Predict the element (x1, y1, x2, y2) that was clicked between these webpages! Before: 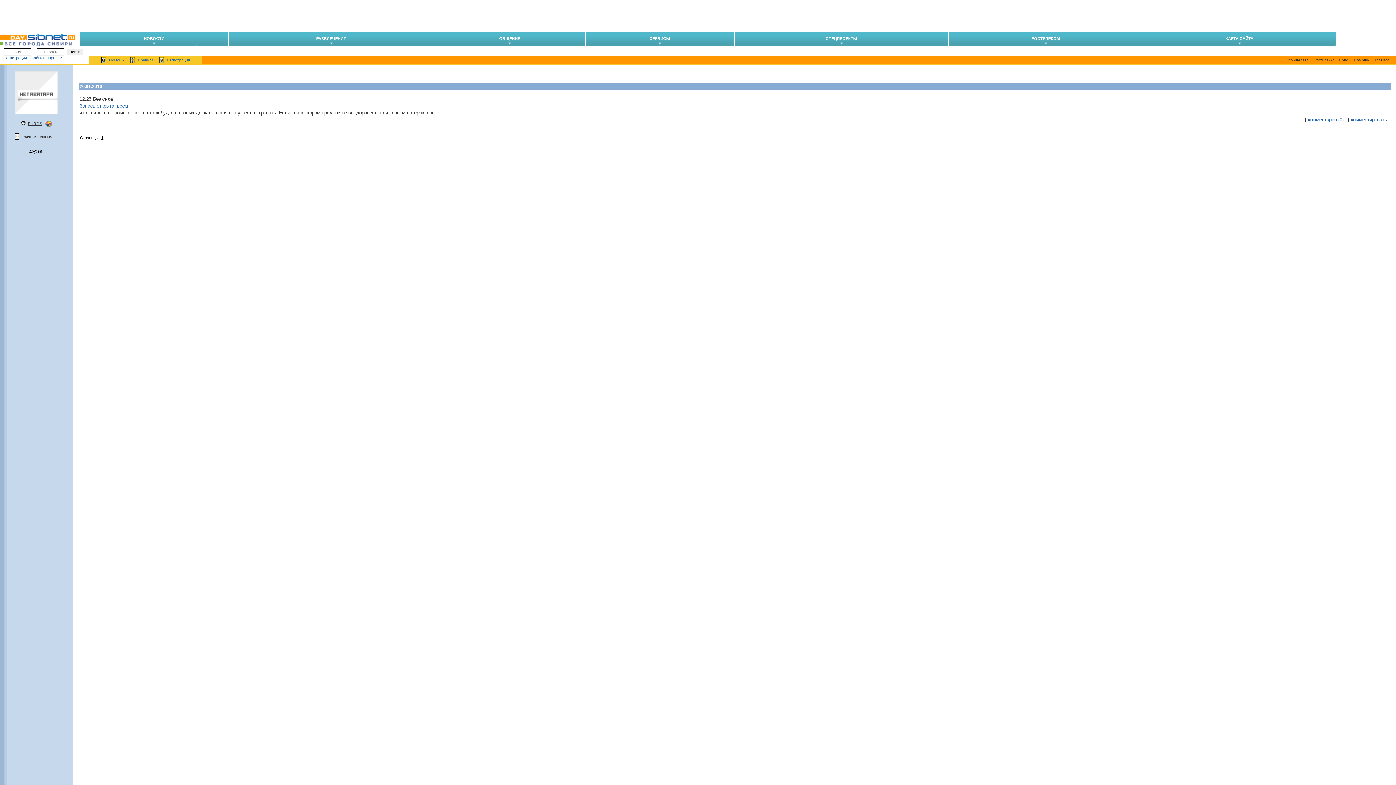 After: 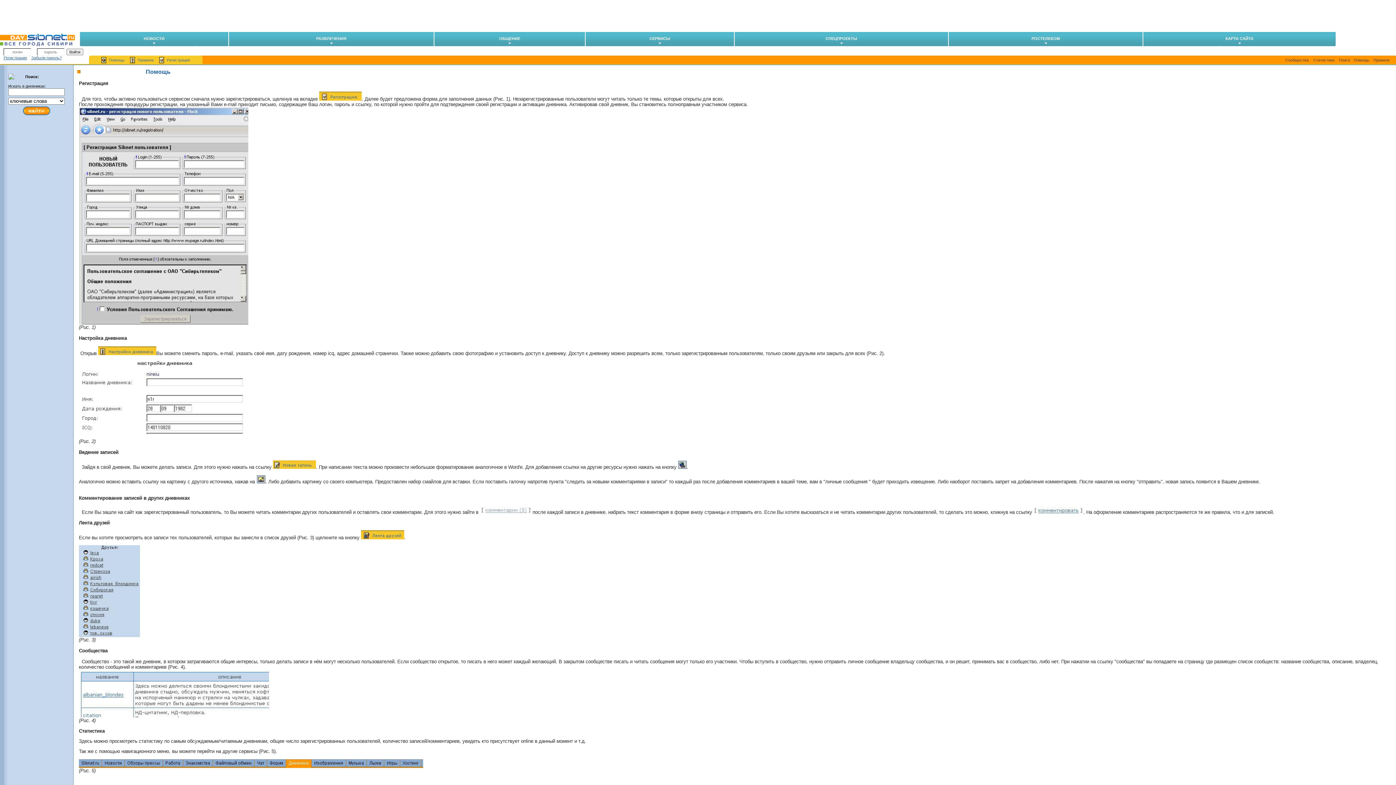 Action: label: Помощь bbox: (109, 57, 124, 62)